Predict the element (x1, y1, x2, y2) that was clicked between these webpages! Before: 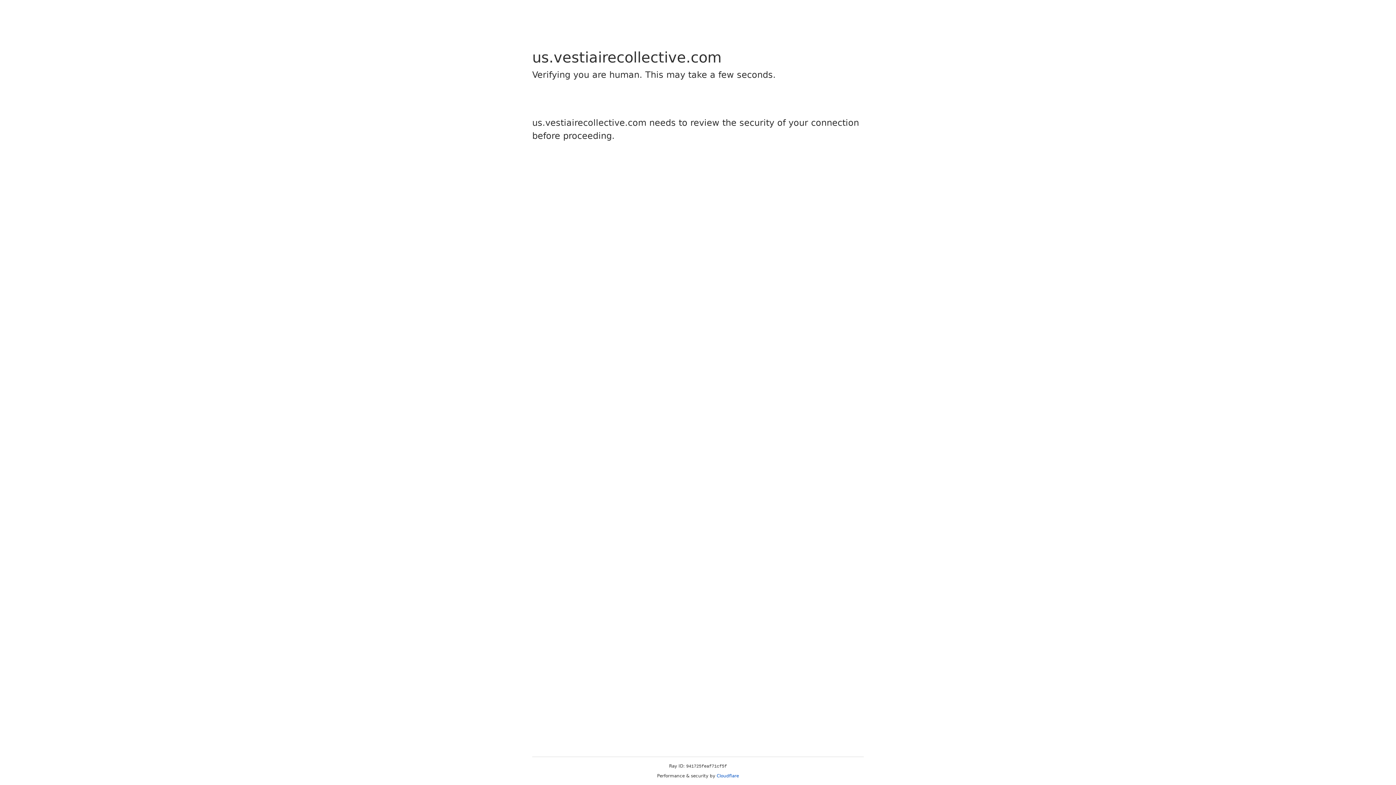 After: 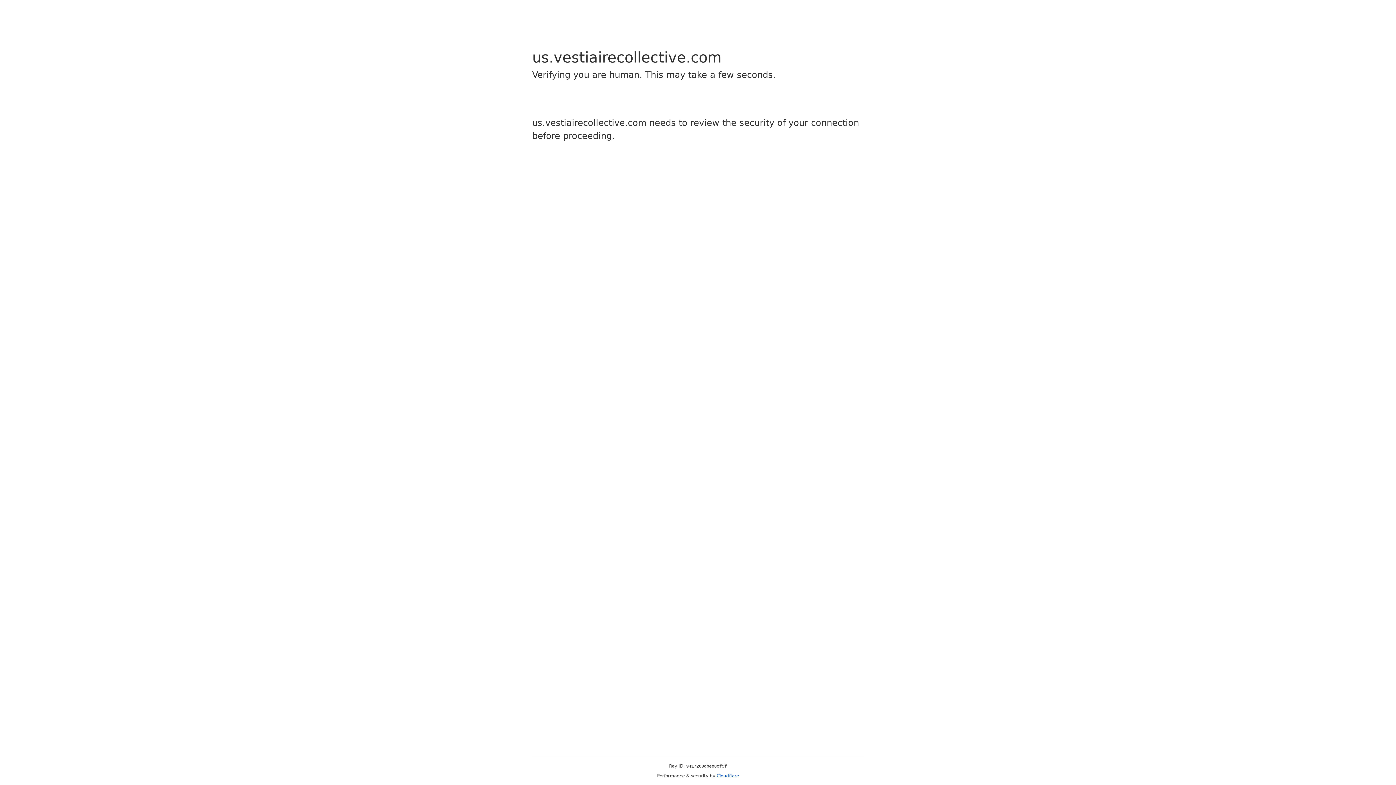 Action: label: Cloudflare bbox: (716, 773, 739, 778)